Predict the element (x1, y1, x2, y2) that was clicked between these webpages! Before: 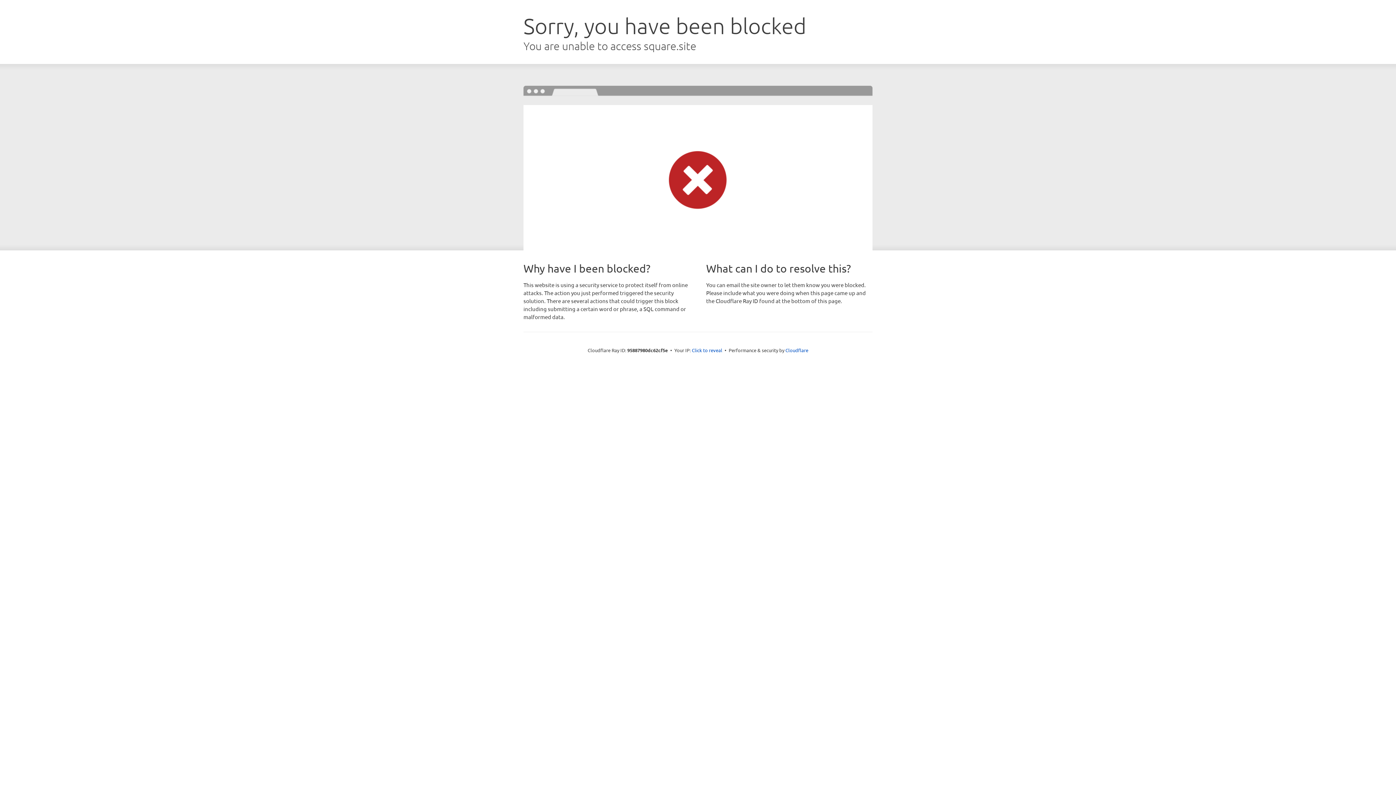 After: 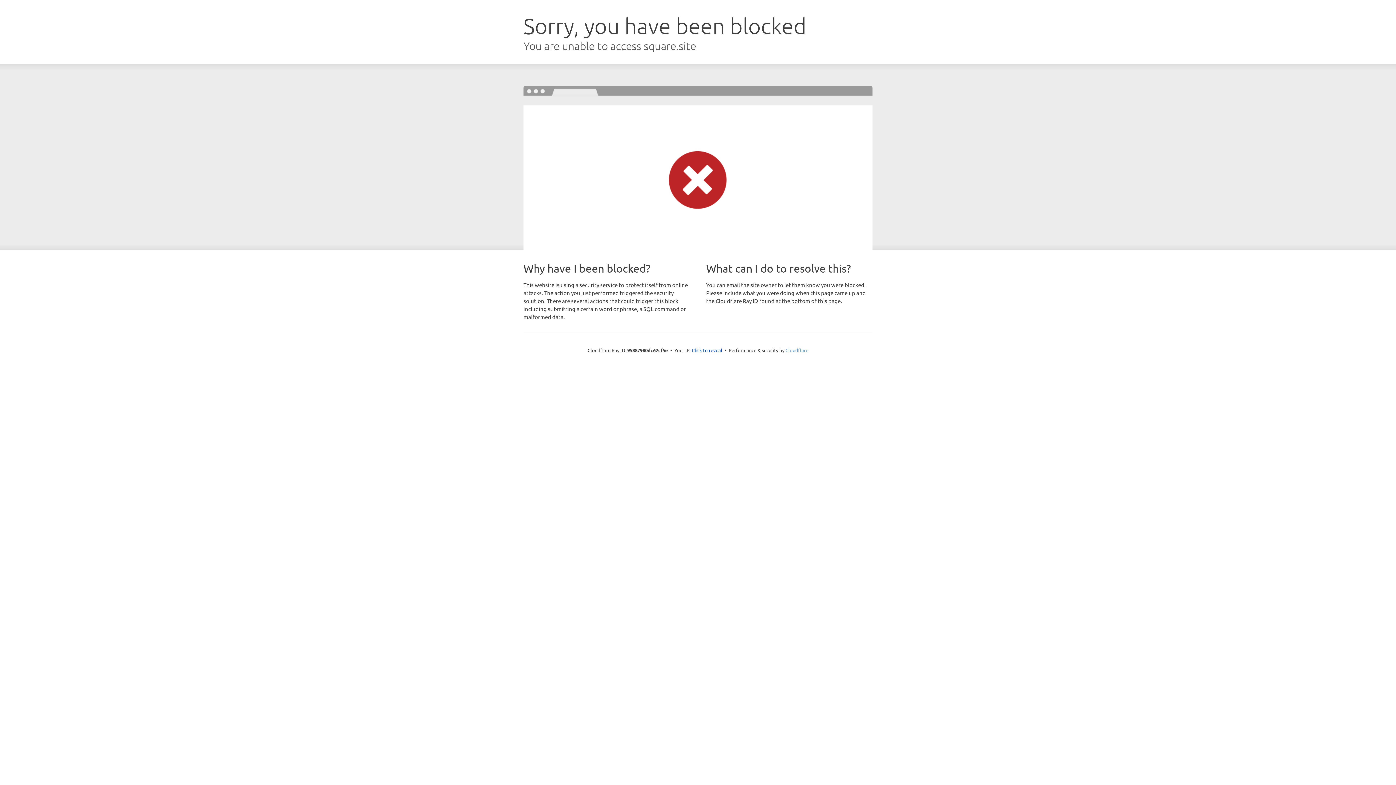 Action: label: Cloudflare bbox: (785, 347, 808, 353)